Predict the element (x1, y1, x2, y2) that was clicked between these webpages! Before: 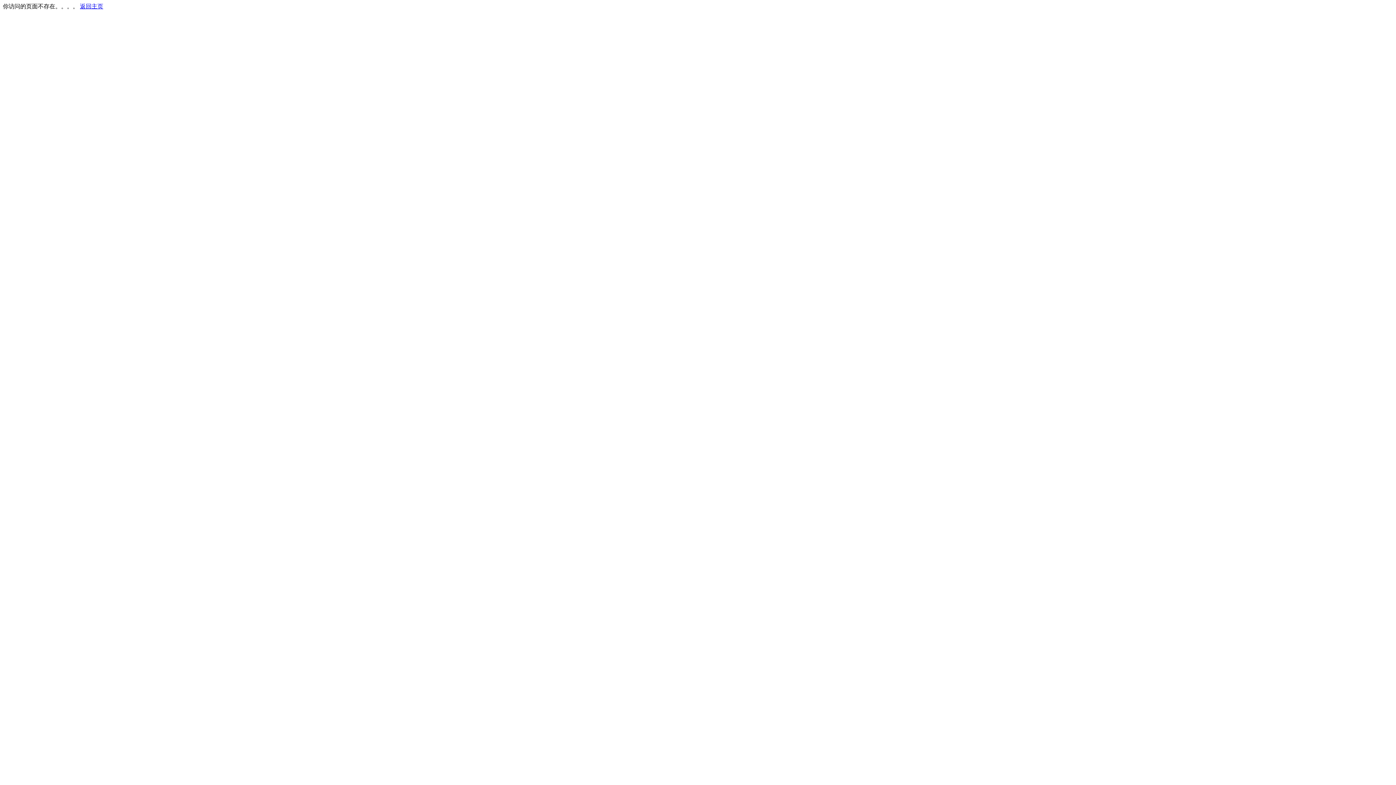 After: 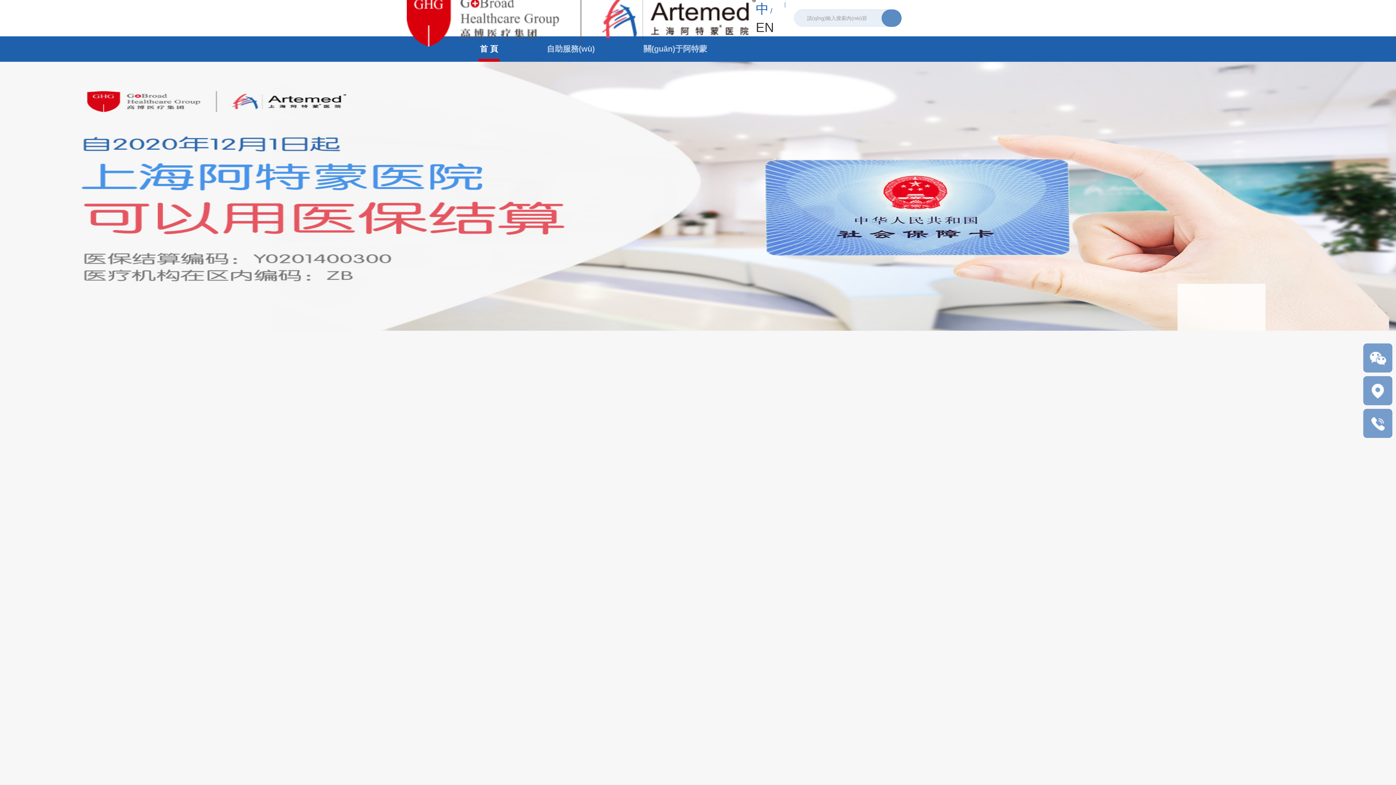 Action: bbox: (80, 3, 103, 9) label: 返回主页